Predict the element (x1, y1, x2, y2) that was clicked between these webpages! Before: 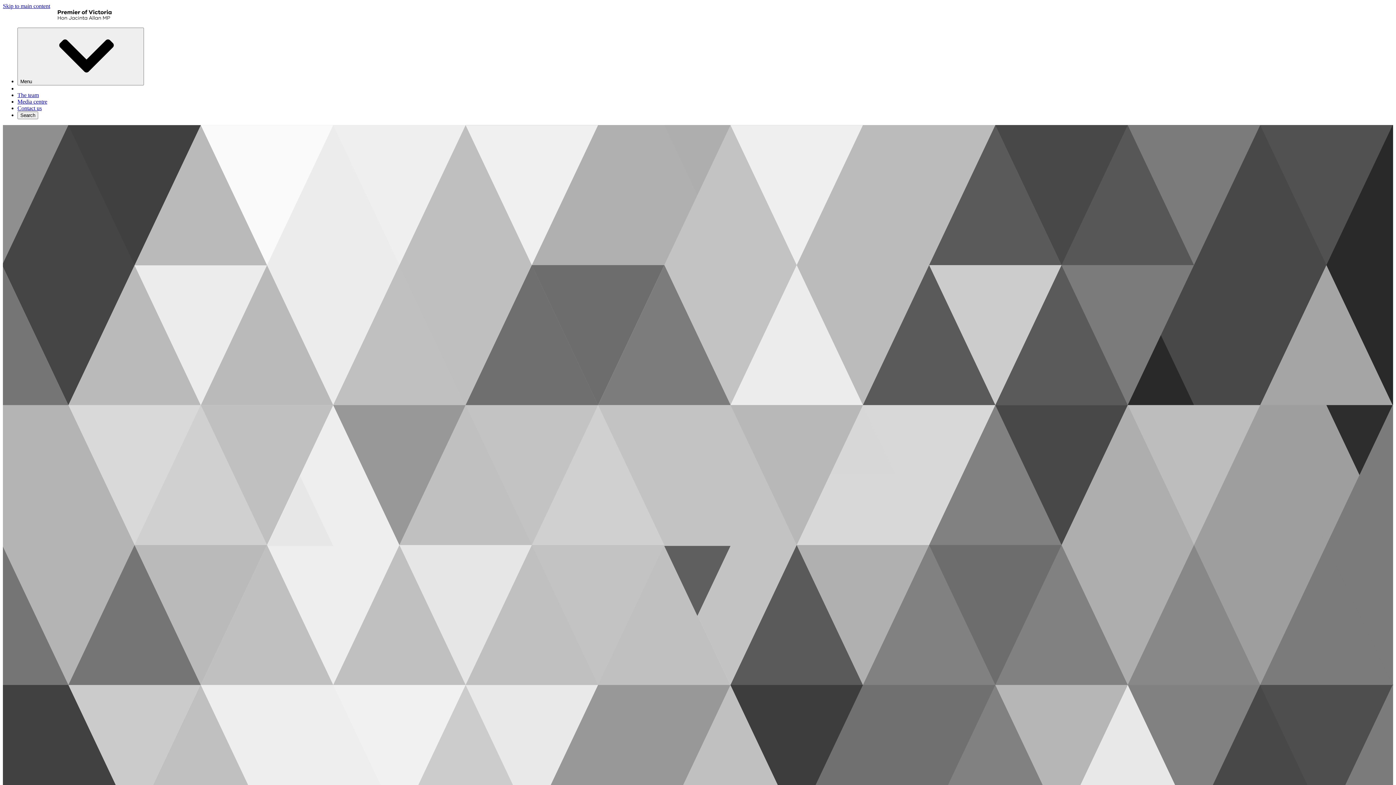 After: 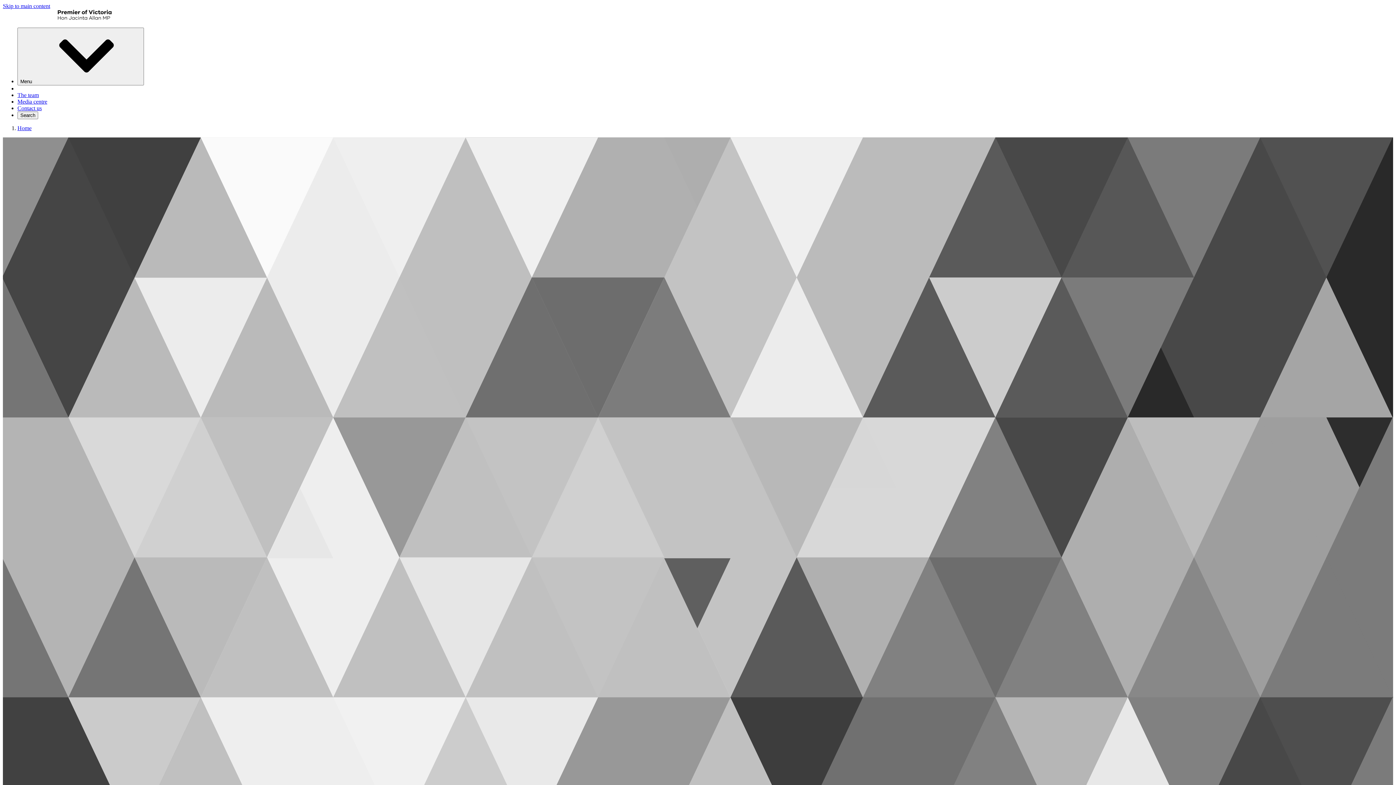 Action: label: Contact us bbox: (17, 105, 41, 111)